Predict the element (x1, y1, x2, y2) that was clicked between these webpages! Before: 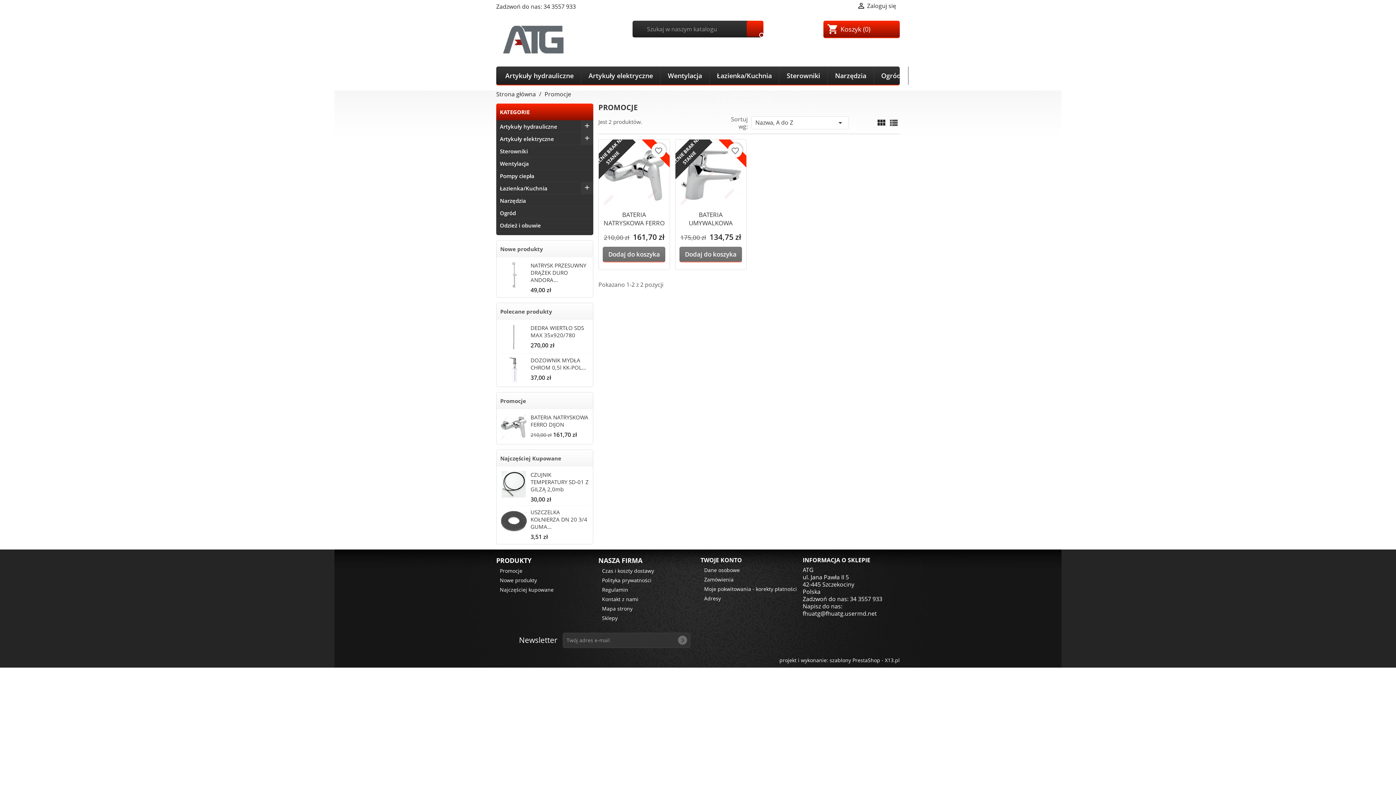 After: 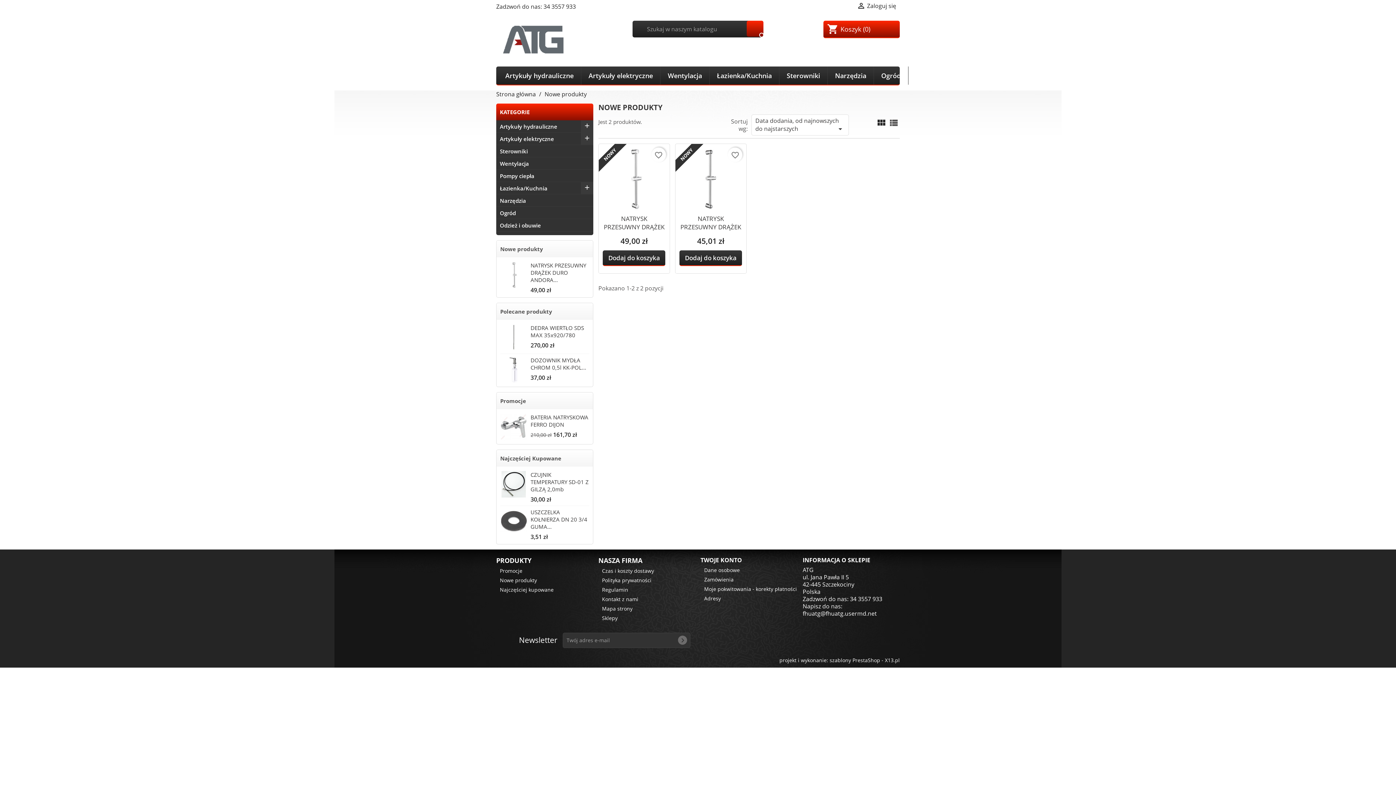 Action: bbox: (500, 576, 537, 583) label: Nowe produkty